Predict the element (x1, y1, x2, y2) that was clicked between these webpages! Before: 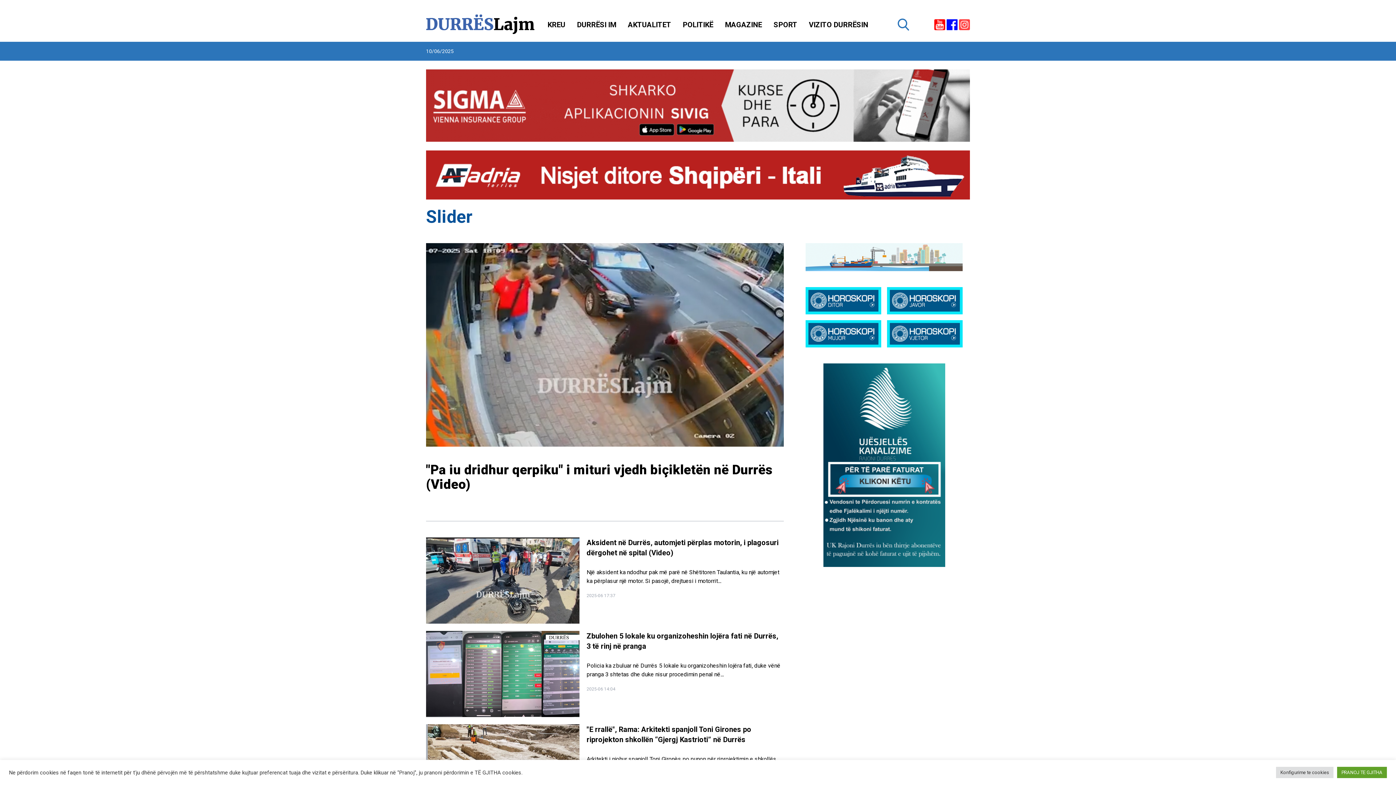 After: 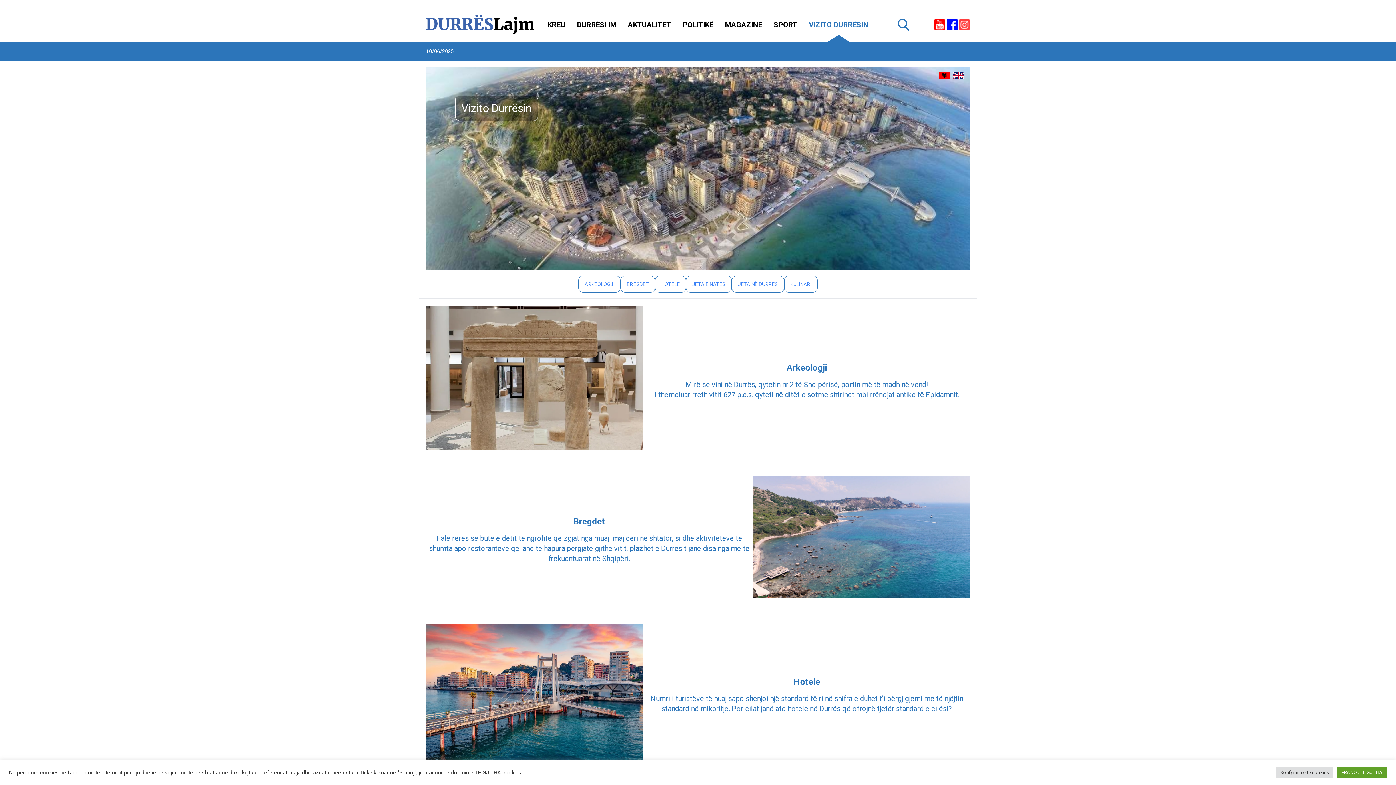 Action: bbox: (803, 19, 874, 29) label: VIZITO DURRËSIN